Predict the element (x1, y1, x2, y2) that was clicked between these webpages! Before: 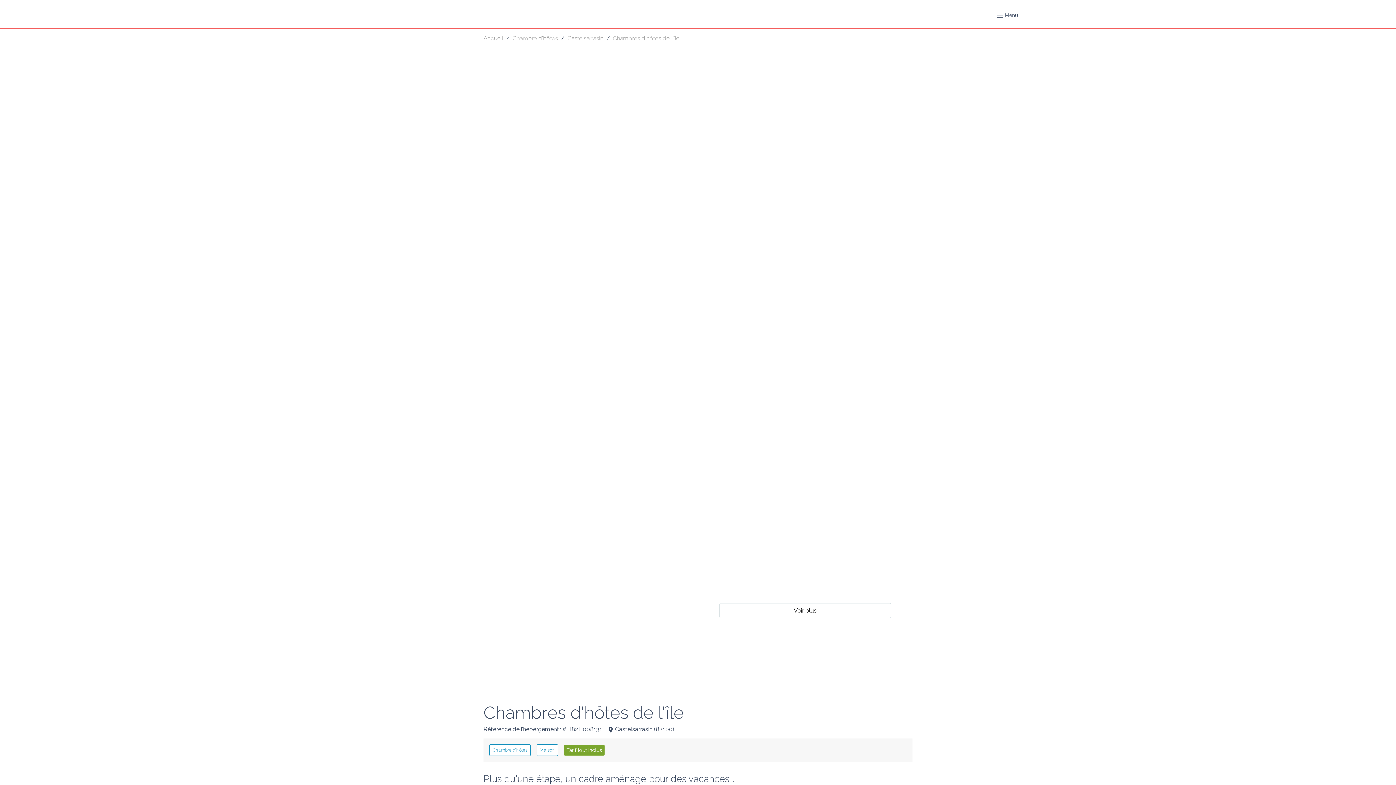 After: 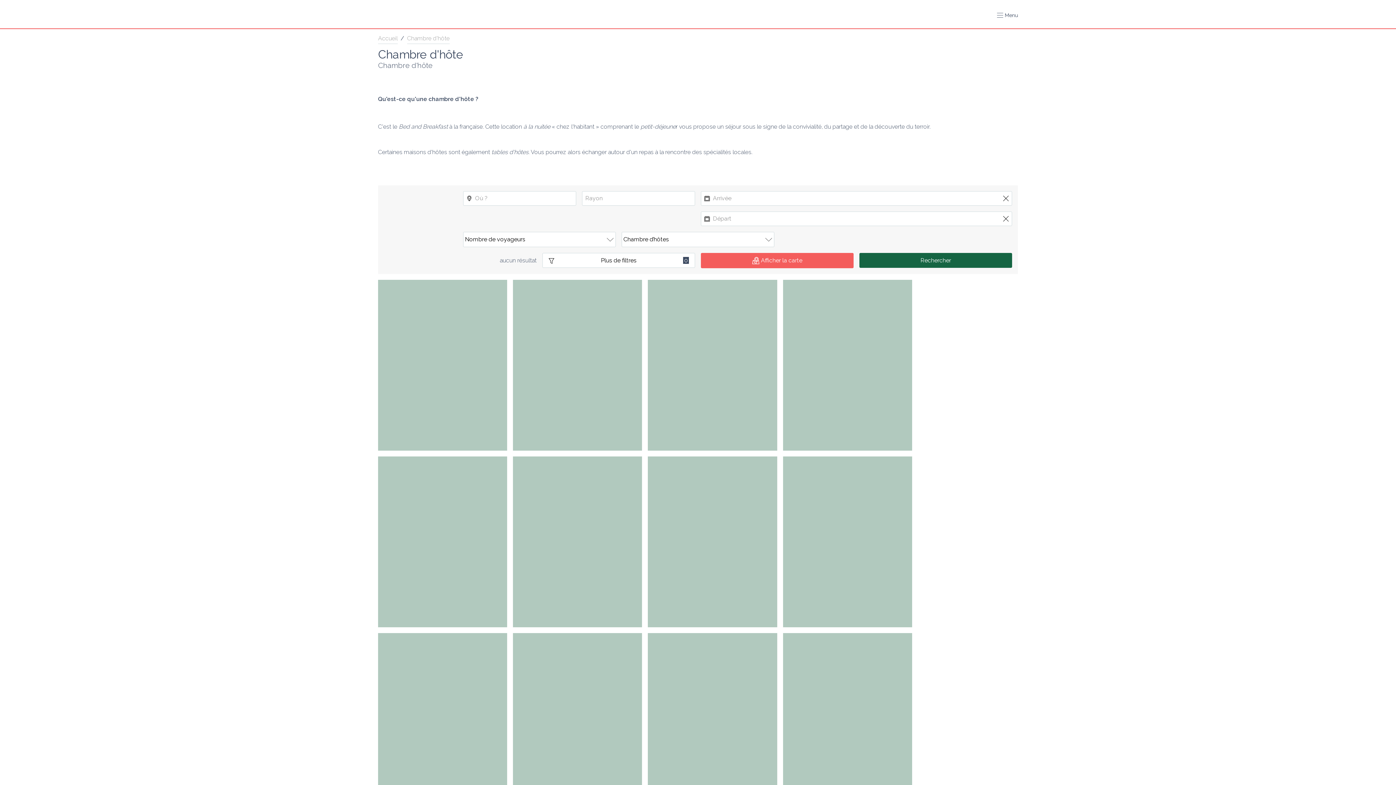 Action: bbox: (512, 34, 558, 44) label: Chambre d’hôtes